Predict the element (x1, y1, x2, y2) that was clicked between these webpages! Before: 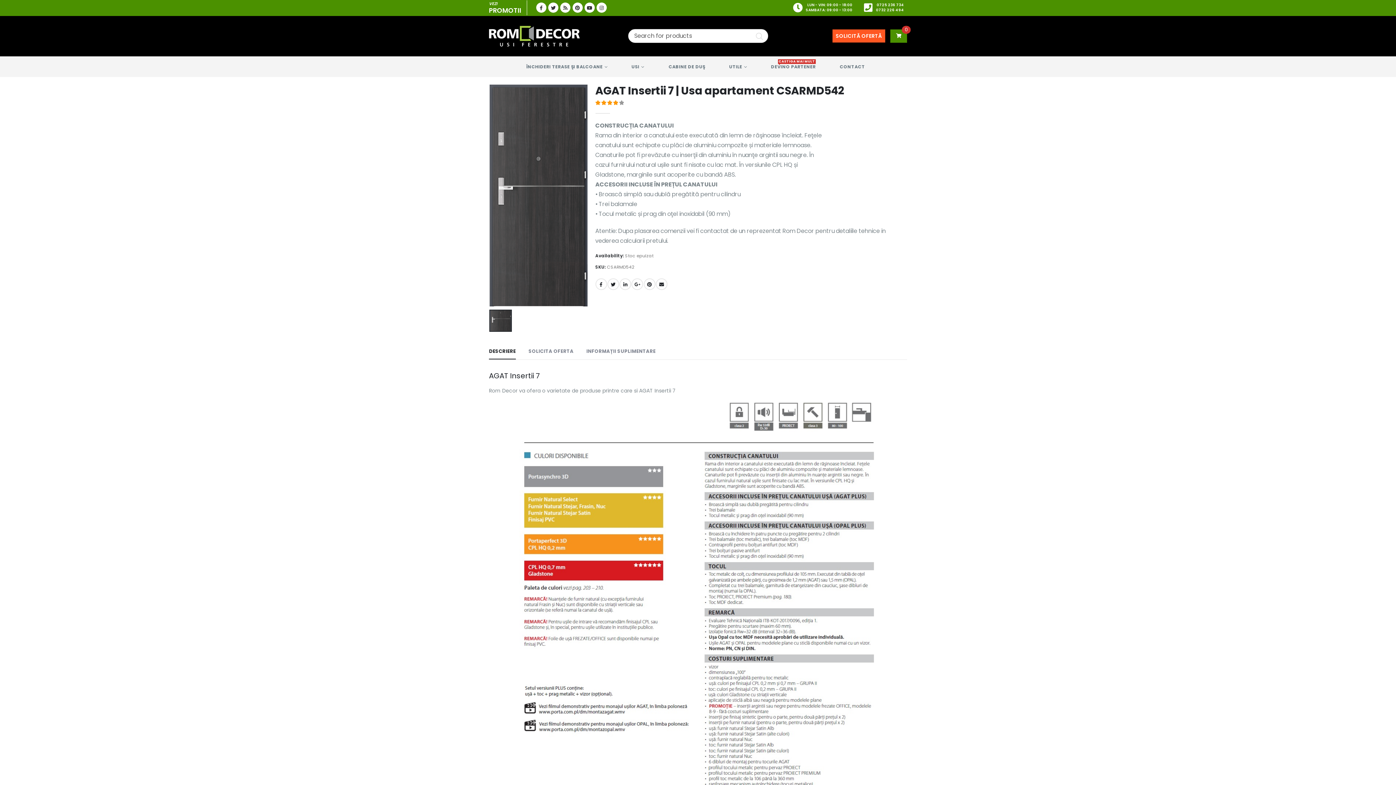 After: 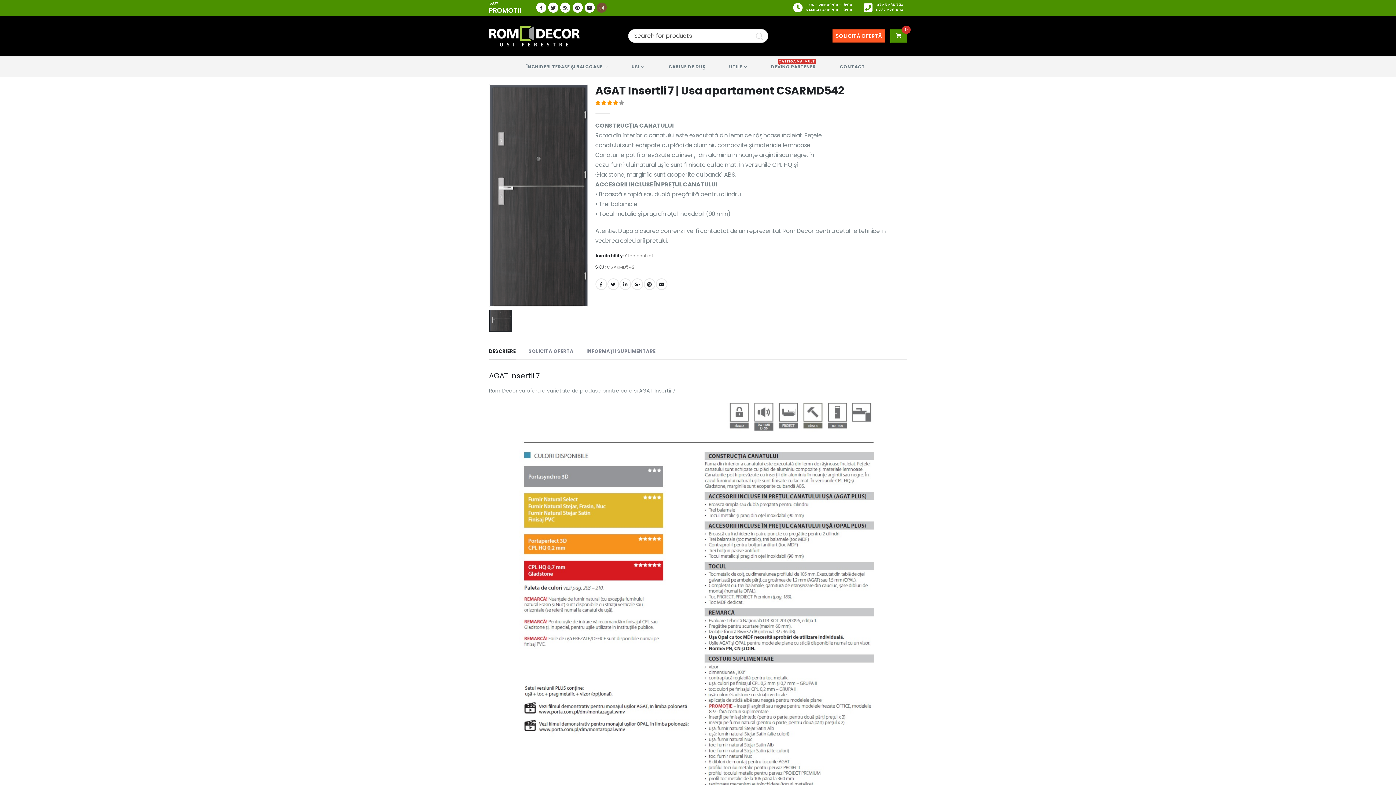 Action: bbox: (596, 2, 606, 12)